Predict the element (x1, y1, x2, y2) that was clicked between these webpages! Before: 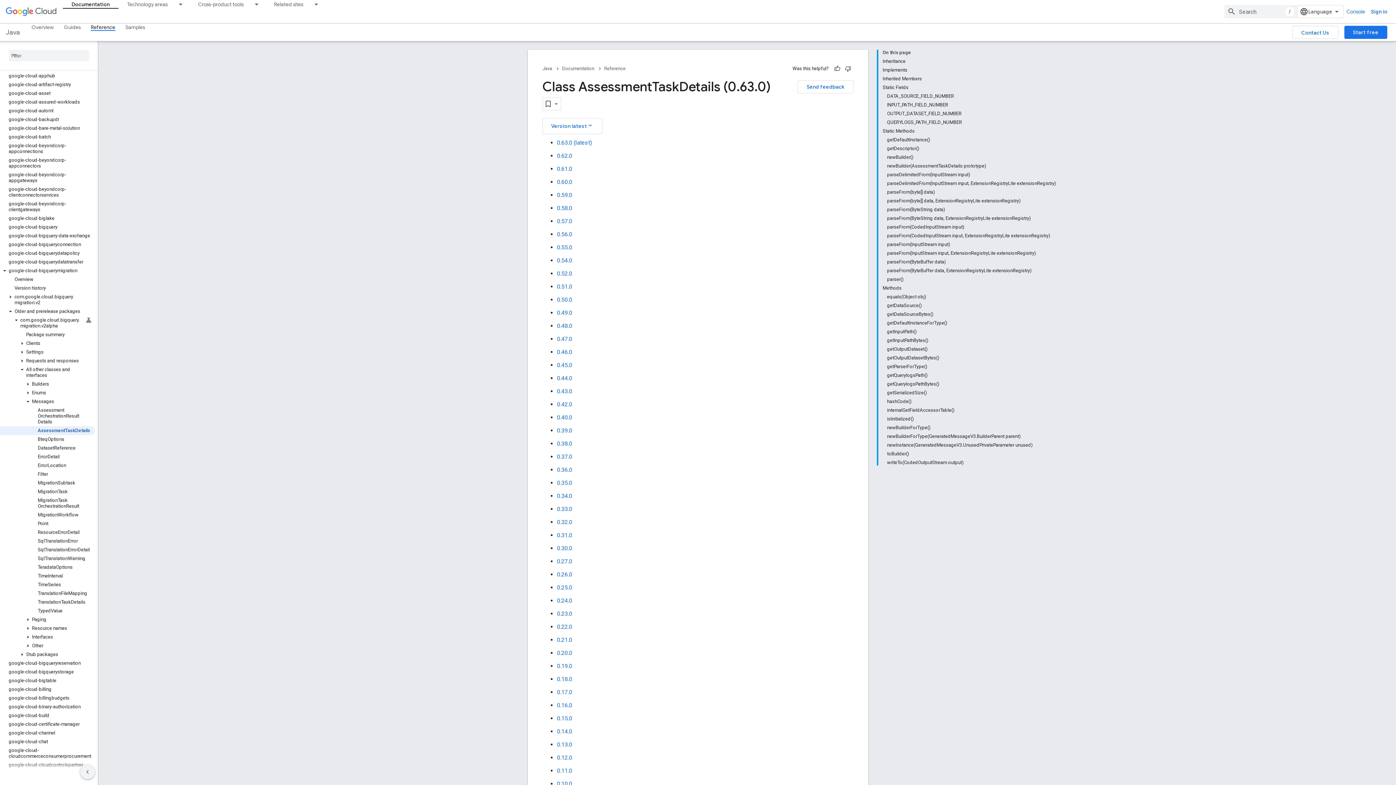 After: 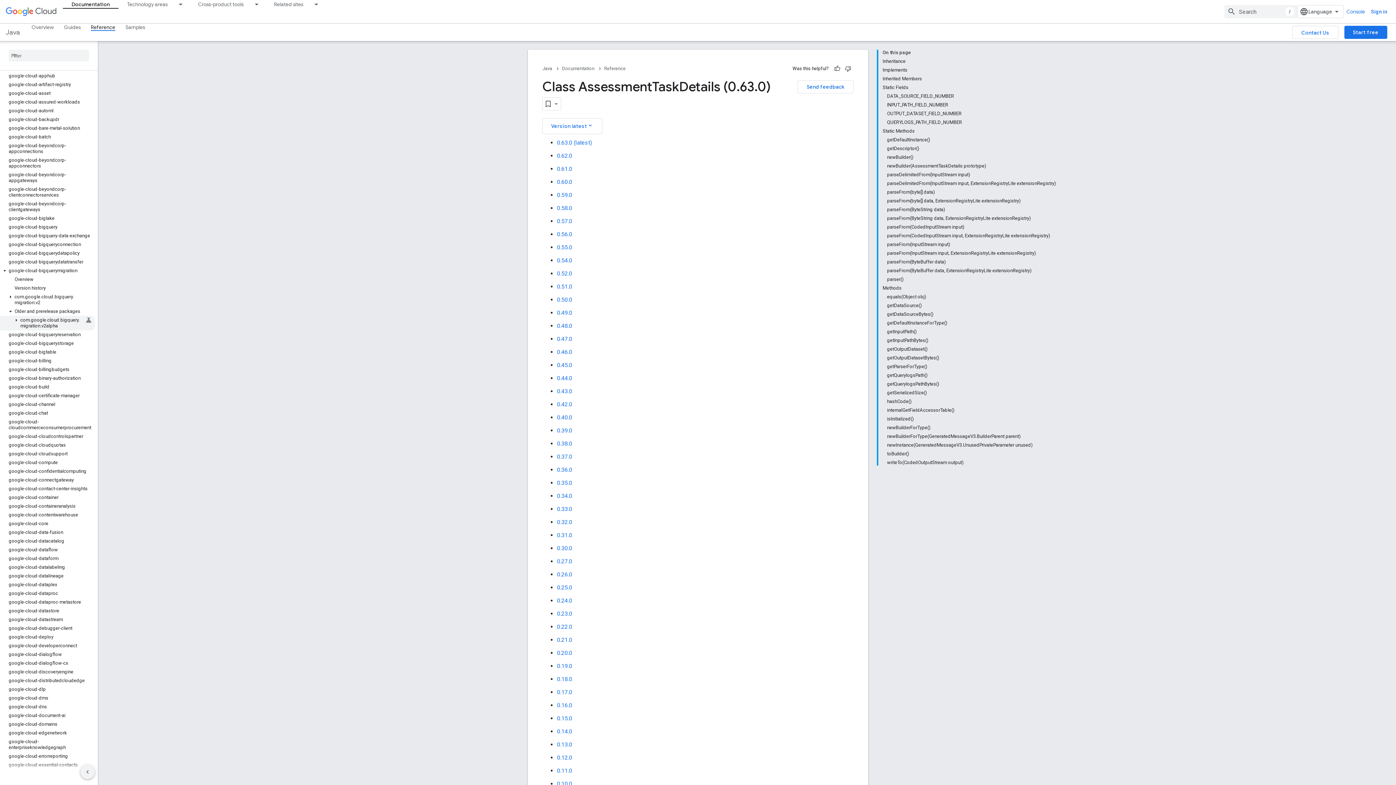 Action: label: com.google.cloud.bigquery.migration.v2alpha bbox: (0, 531, 94, 540)